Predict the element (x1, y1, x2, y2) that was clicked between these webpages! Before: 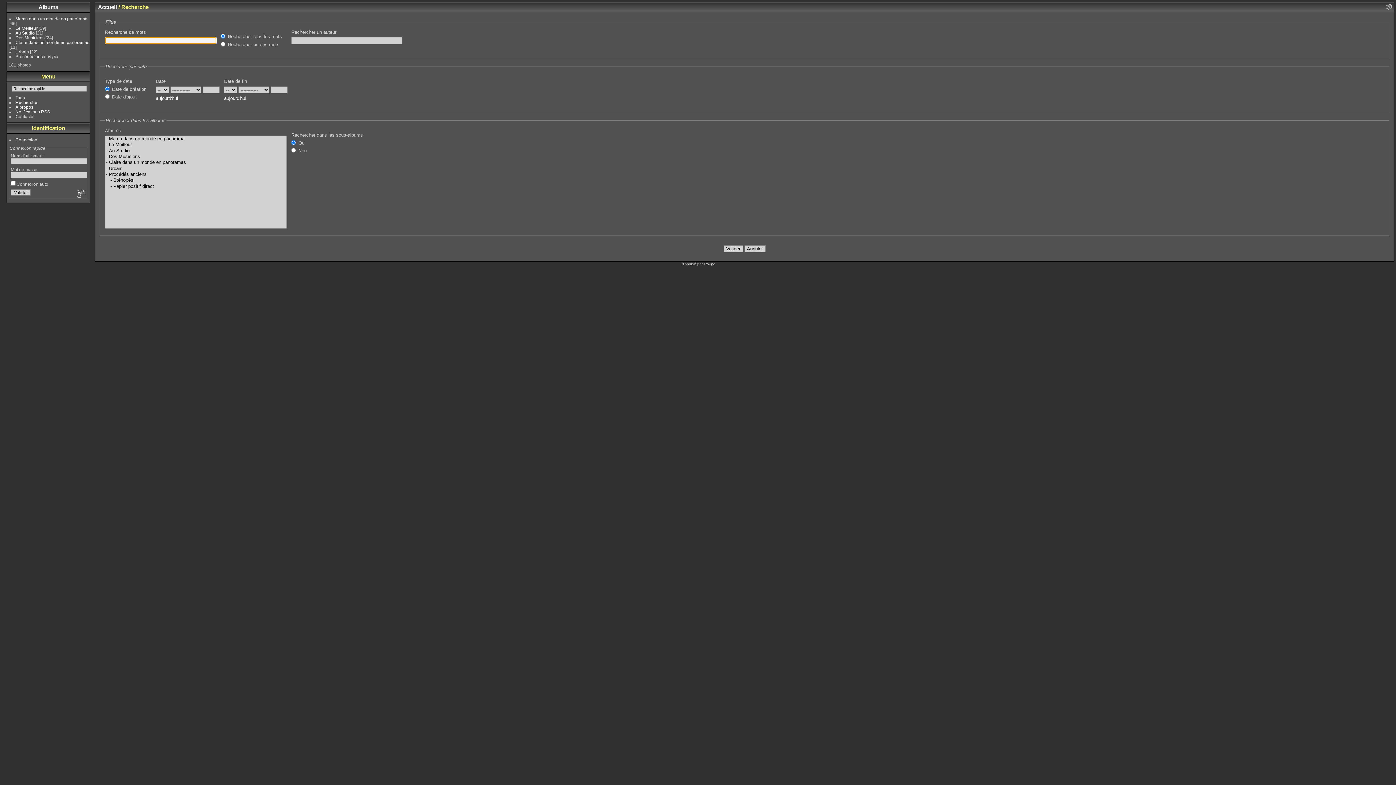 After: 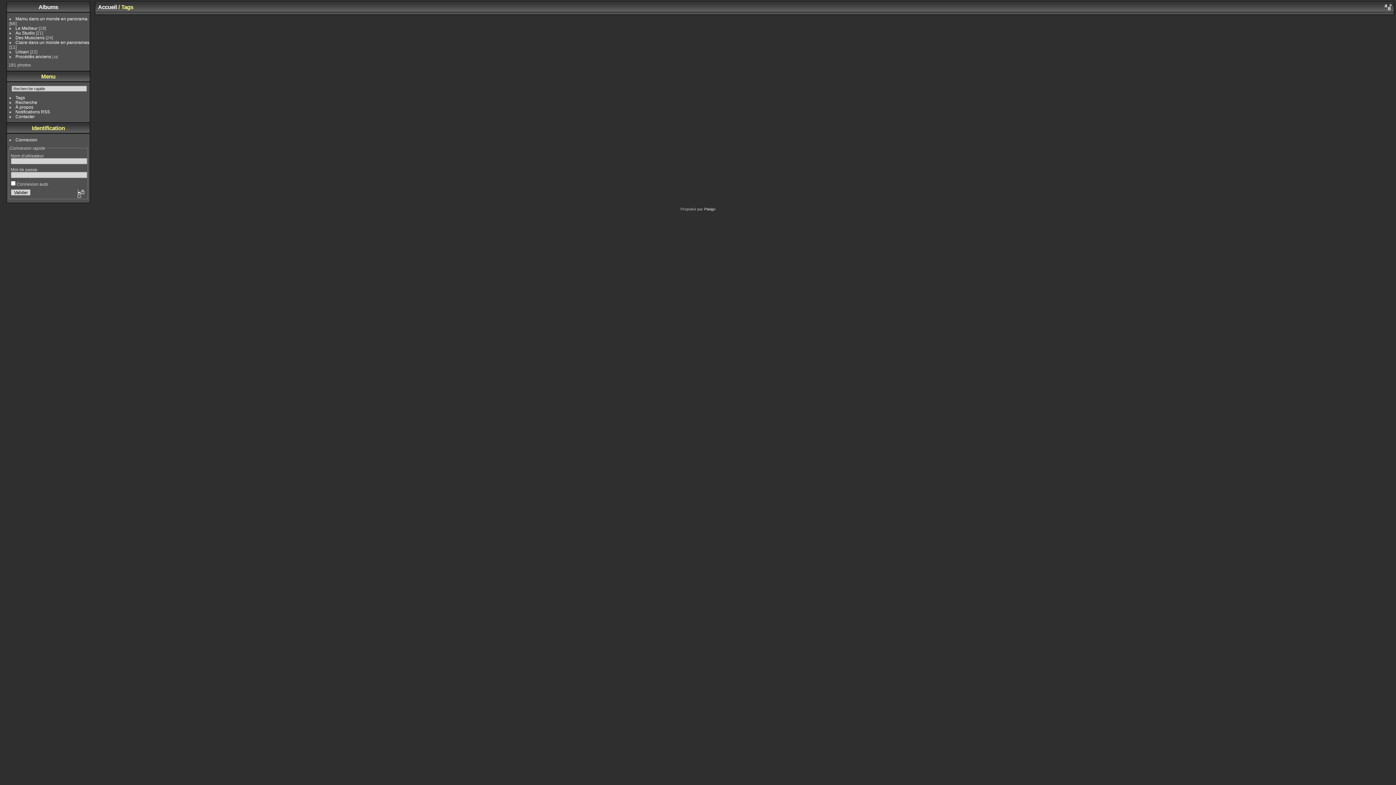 Action: label: Tags bbox: (15, 95, 24, 100)